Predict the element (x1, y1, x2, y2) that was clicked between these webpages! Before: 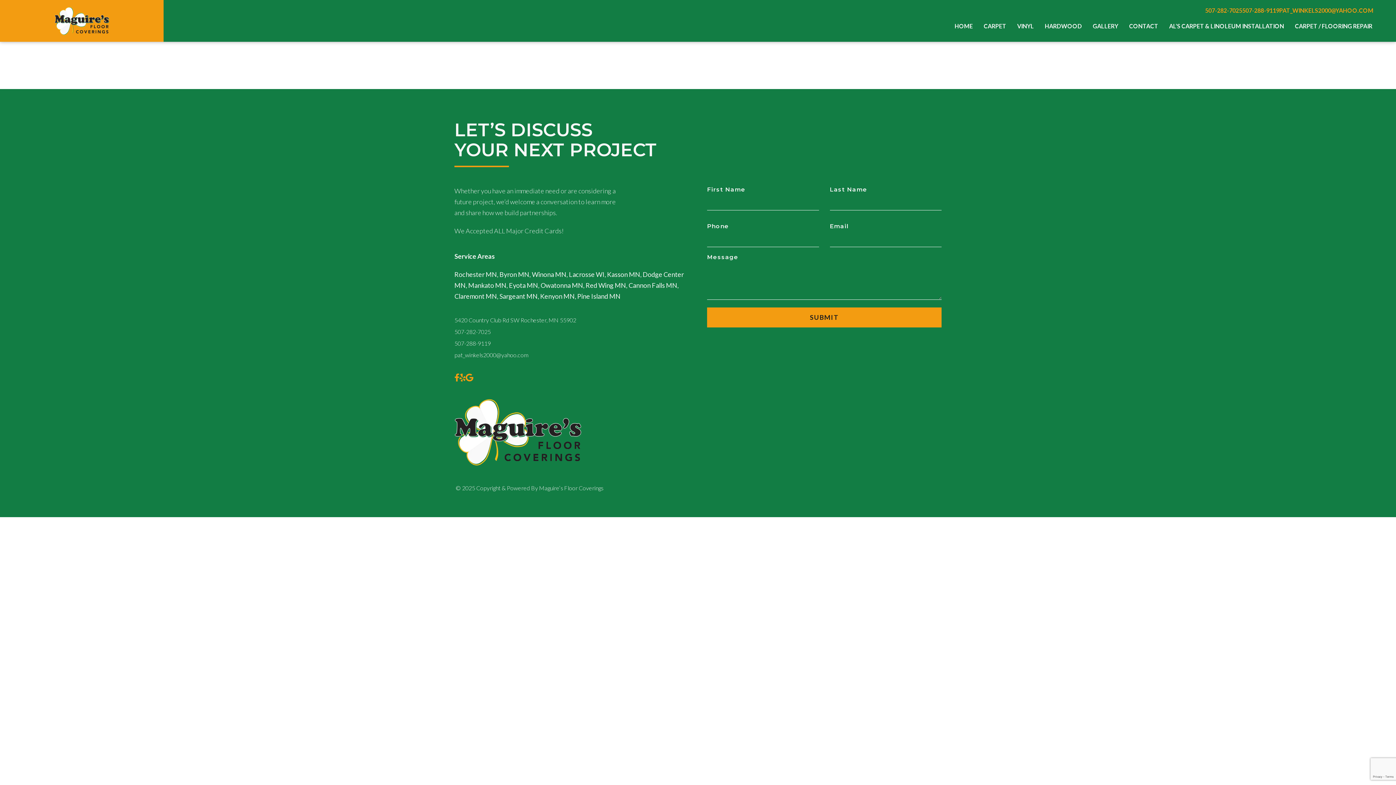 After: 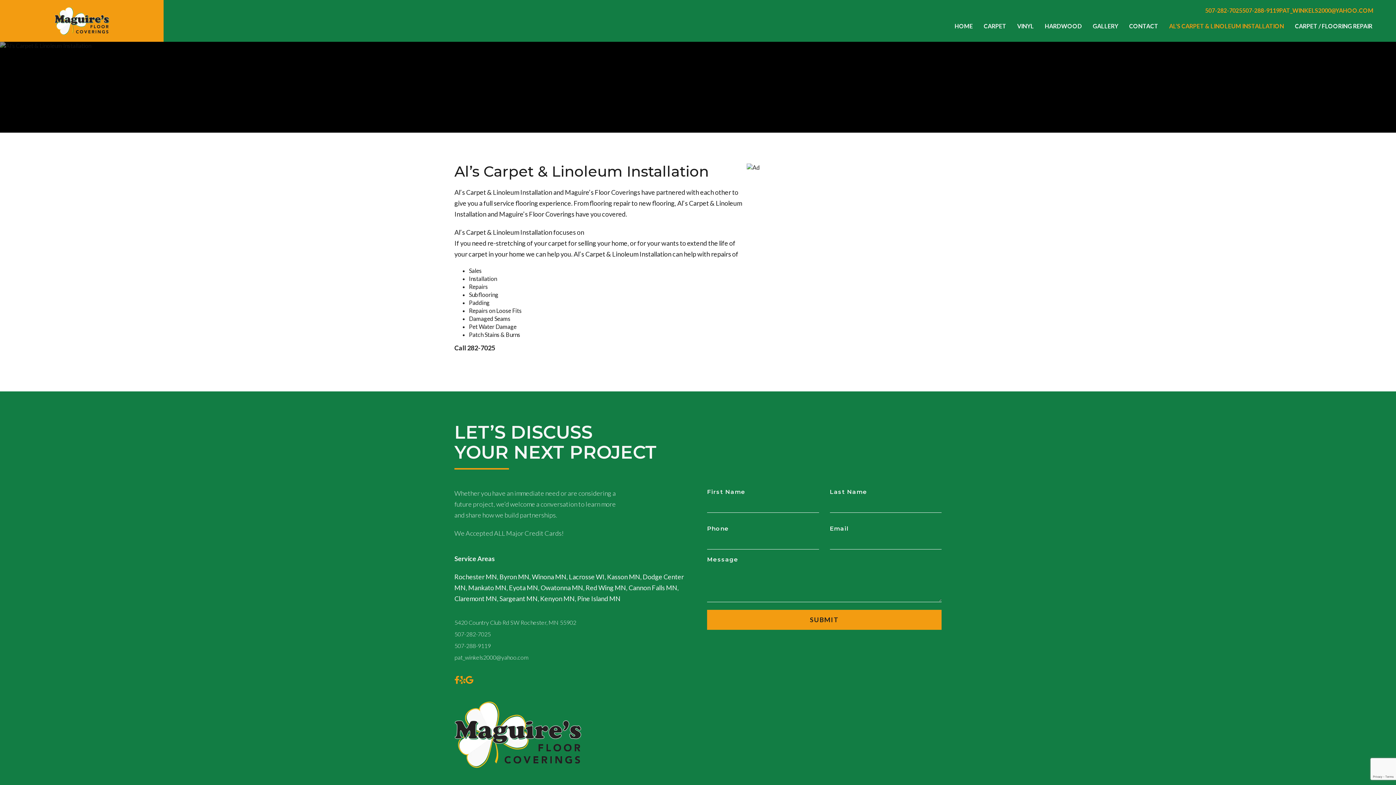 Action: bbox: (1165, 17, 1288, 34) label: AL’S CARPET & LINOLEUM INSTALLATION